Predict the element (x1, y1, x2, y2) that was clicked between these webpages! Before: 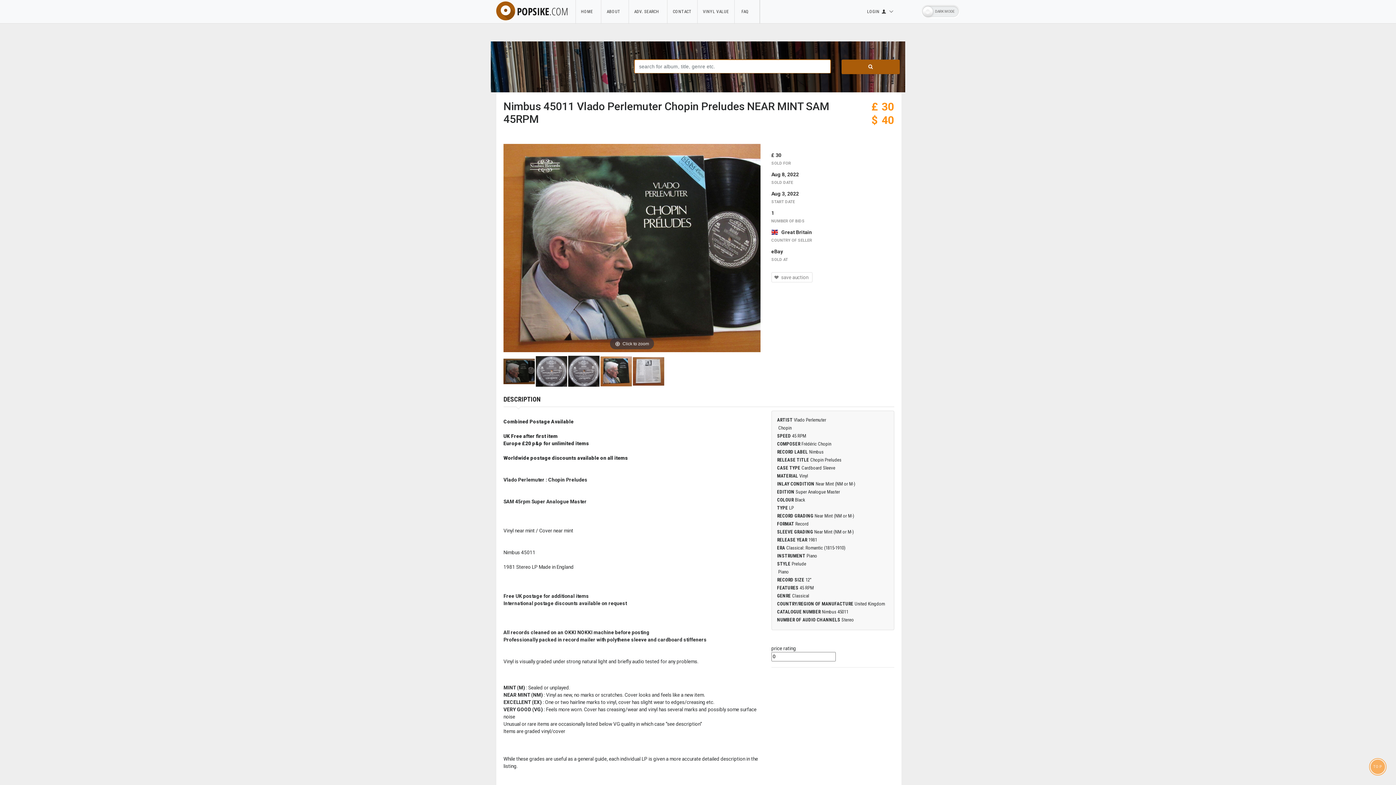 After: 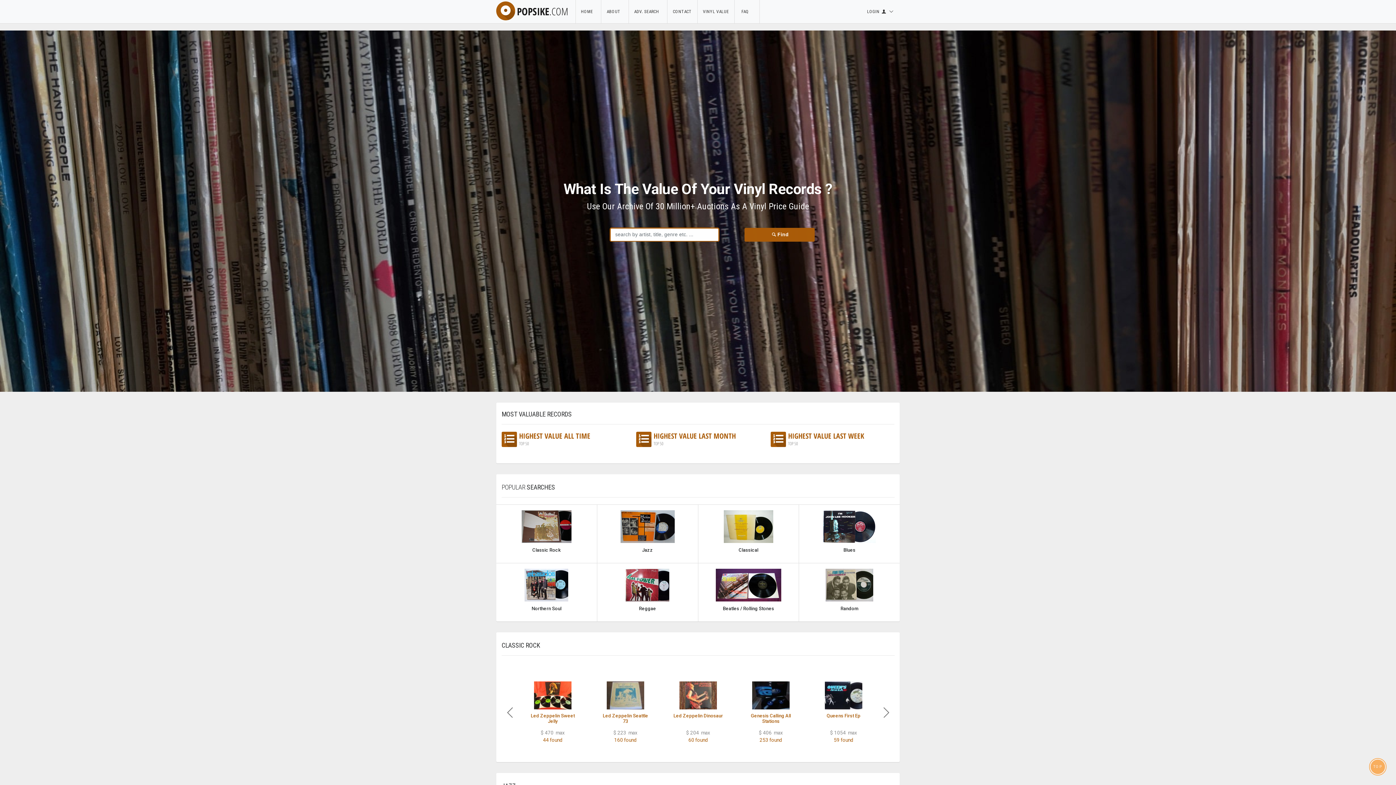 Action: label: HOME   bbox: (575, 4, 601, 19)